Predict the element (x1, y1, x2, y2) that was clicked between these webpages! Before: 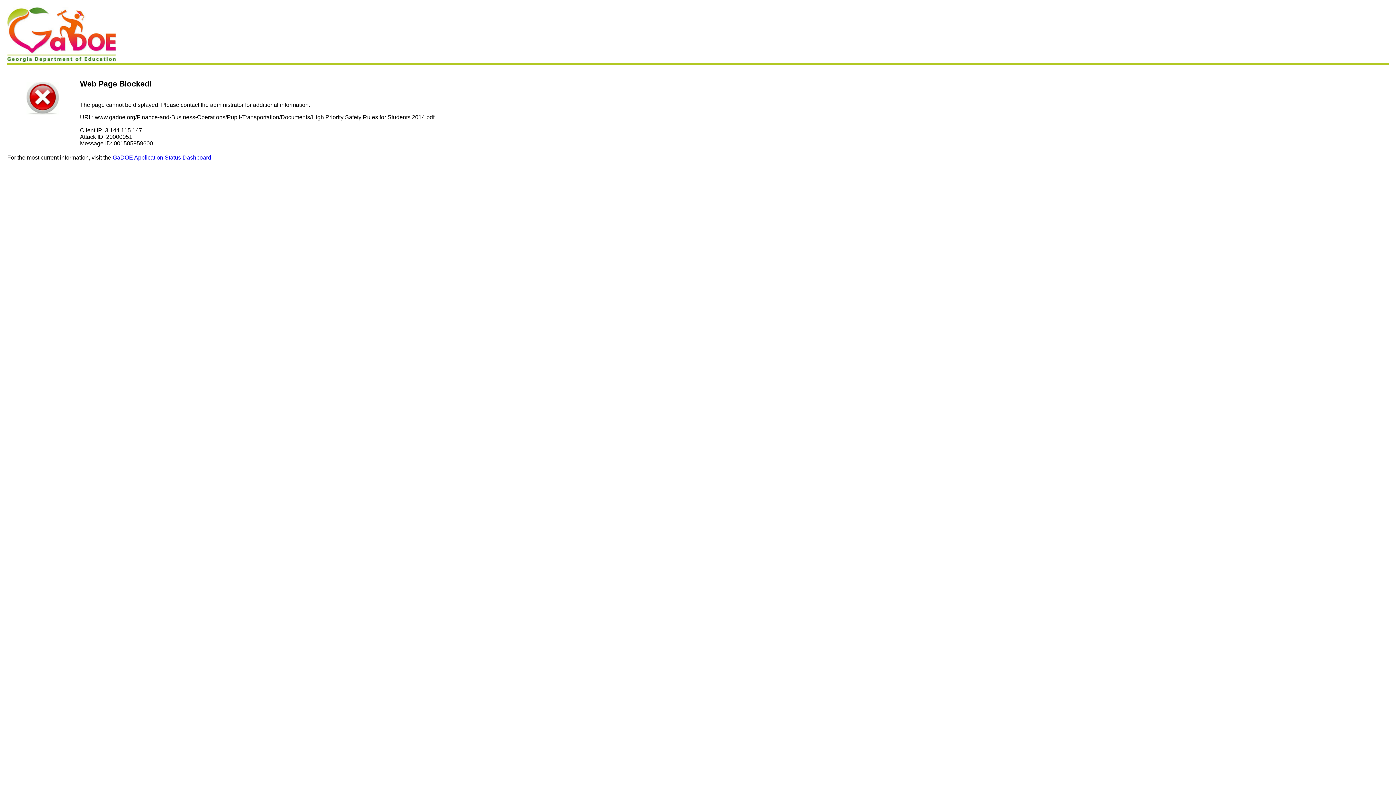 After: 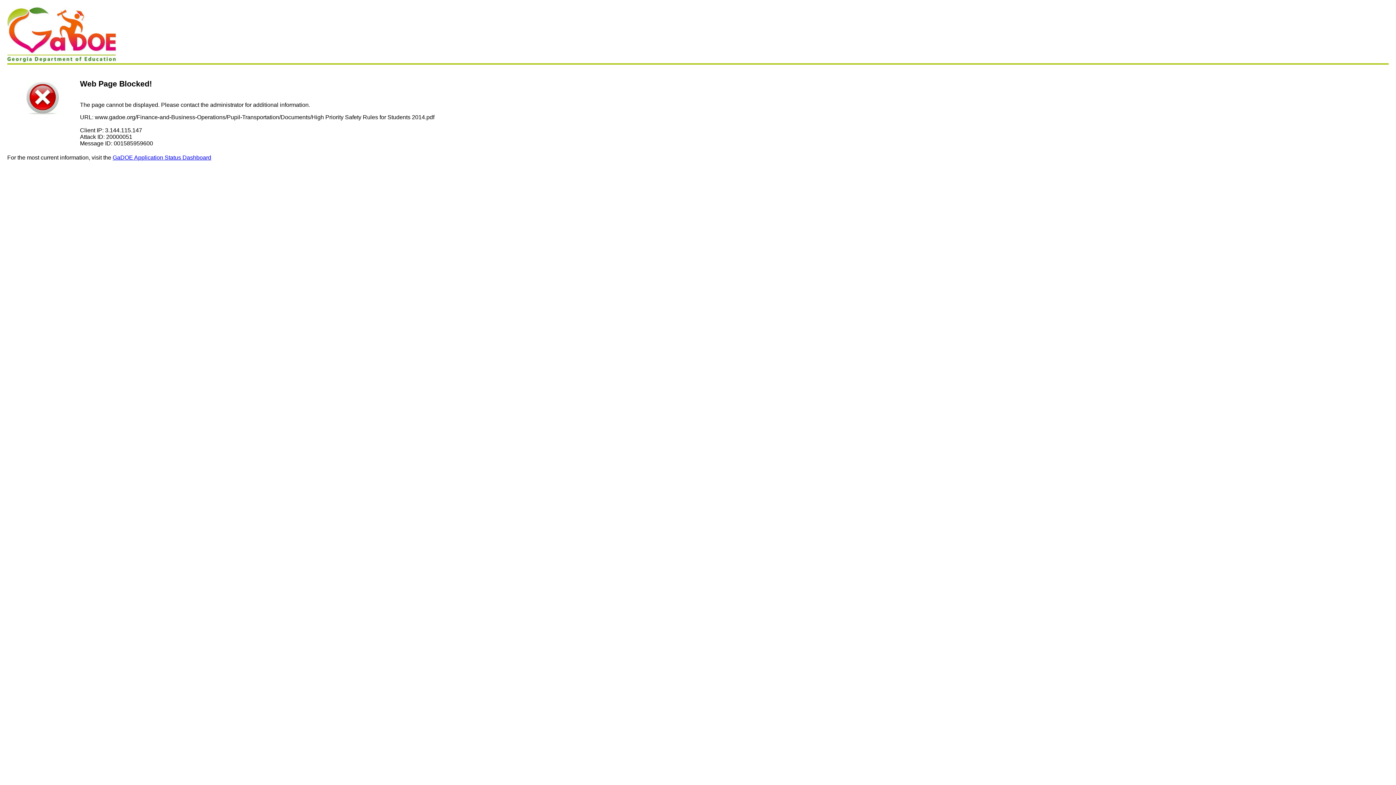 Action: label: GaDOE Application Status Dashboard bbox: (112, 154, 211, 160)